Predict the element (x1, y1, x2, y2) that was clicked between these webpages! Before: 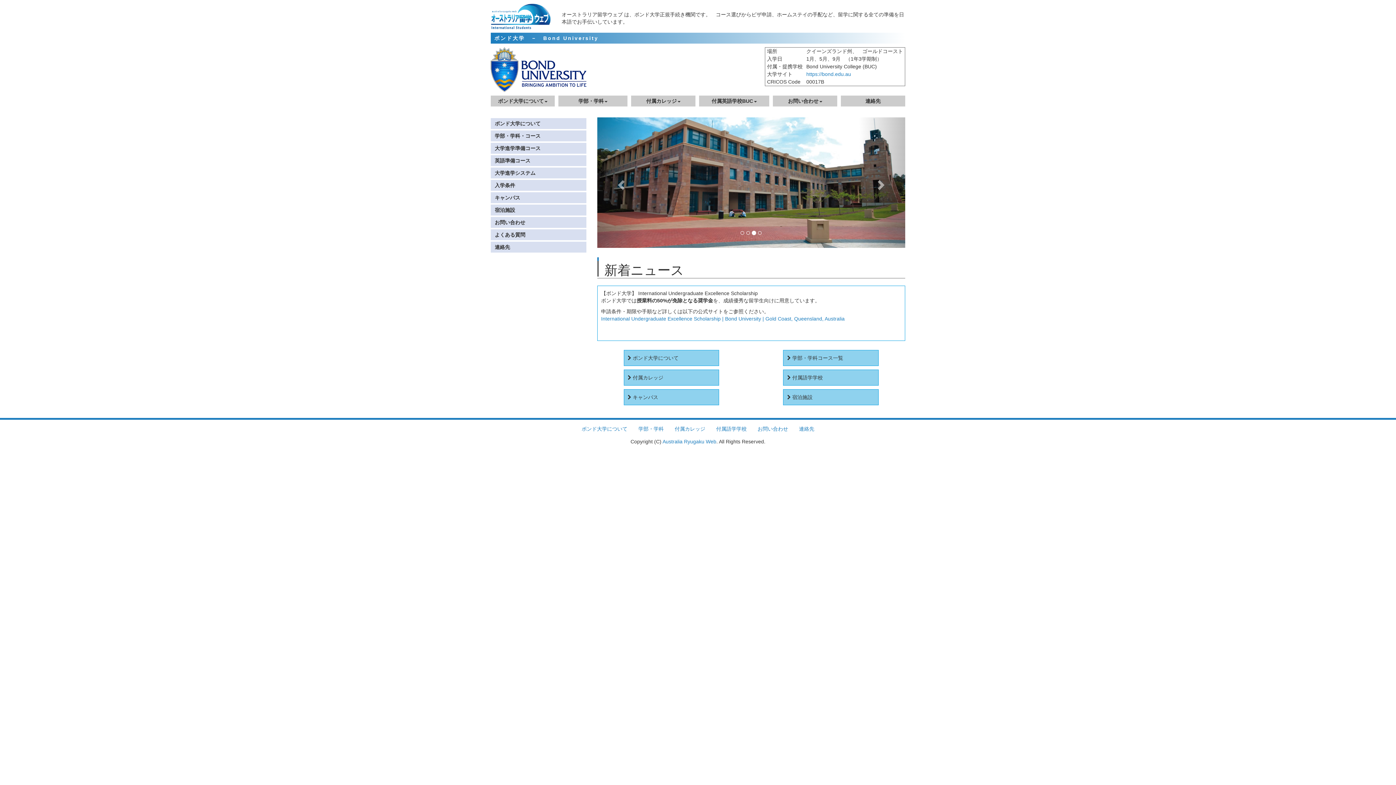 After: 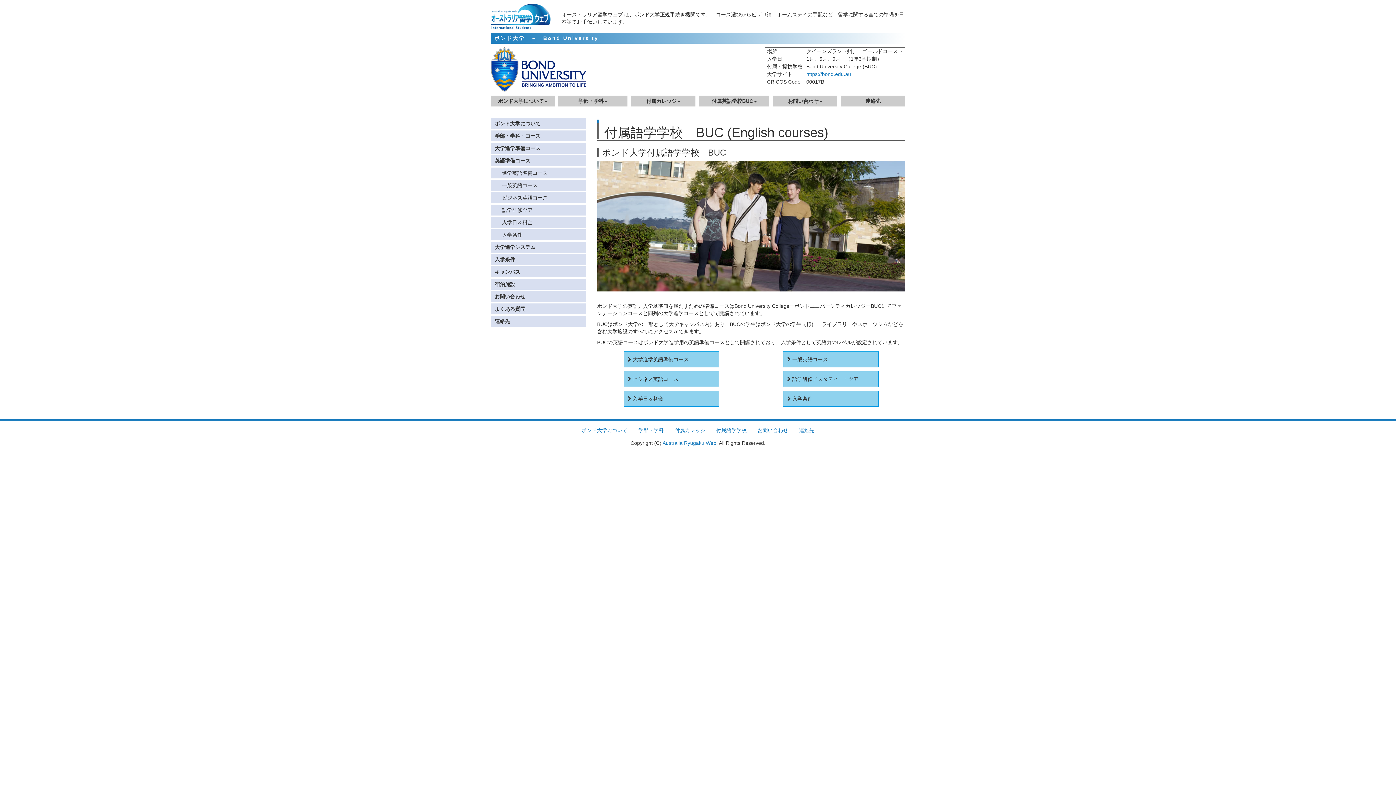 Action: bbox: (490, 155, 586, 166) label: 英語準備コース